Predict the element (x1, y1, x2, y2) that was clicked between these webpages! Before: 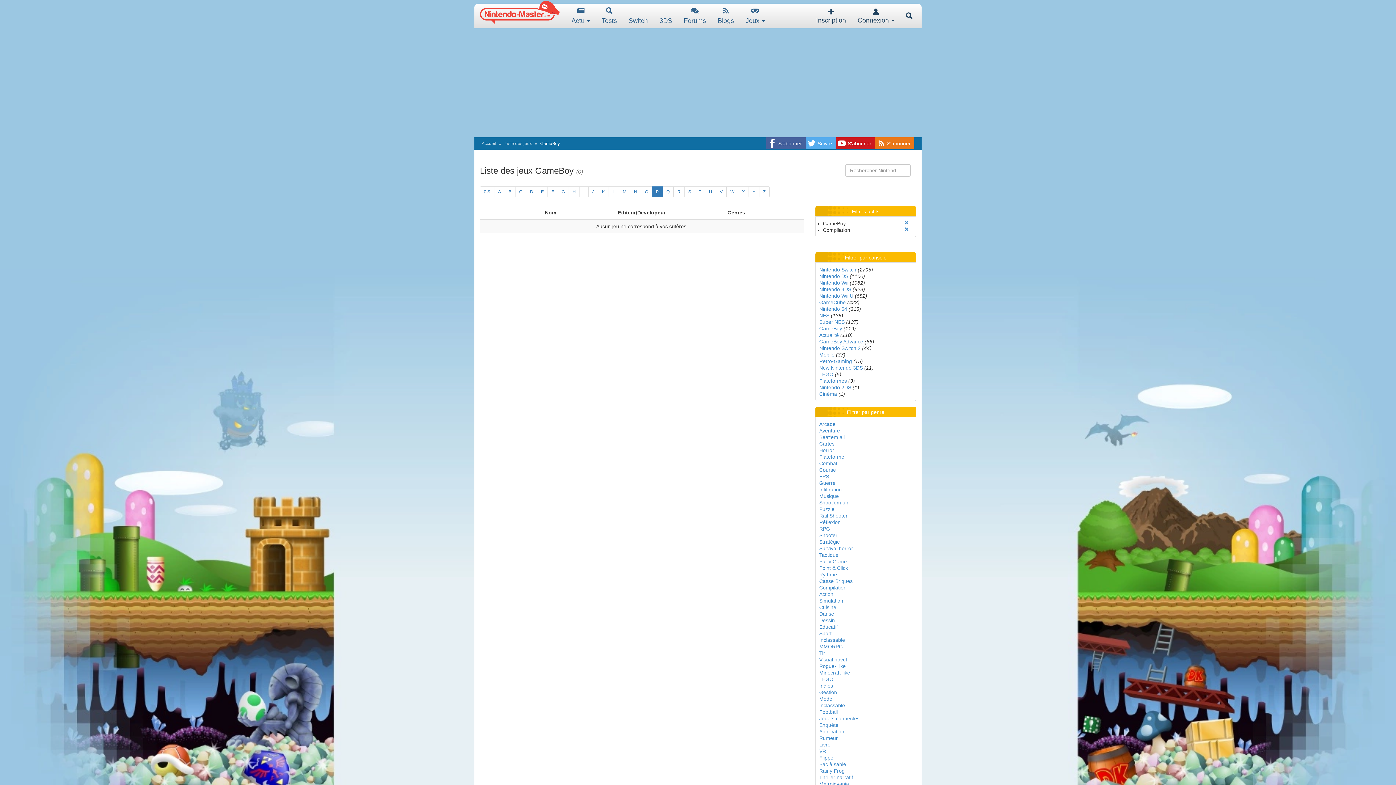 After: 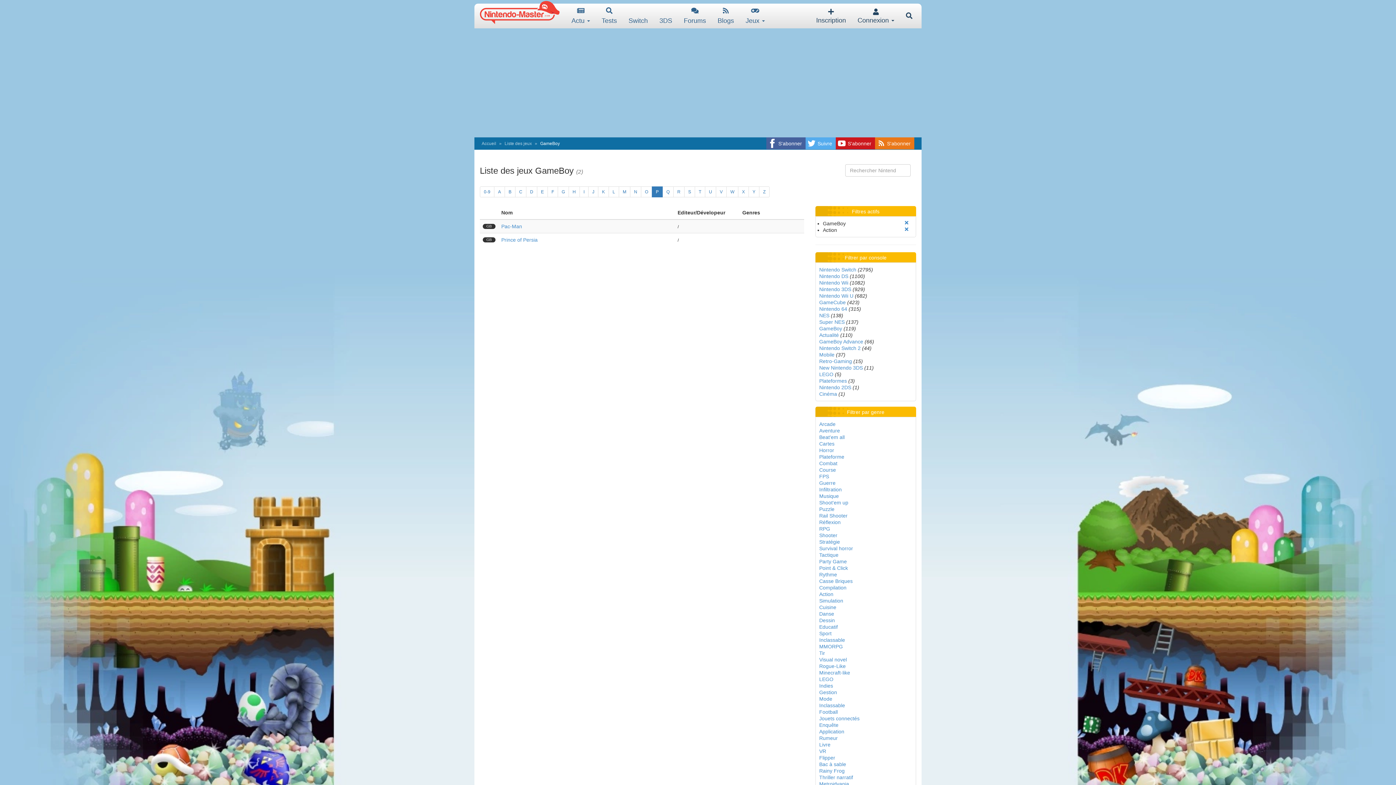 Action: bbox: (819, 591, 833, 597) label: Action